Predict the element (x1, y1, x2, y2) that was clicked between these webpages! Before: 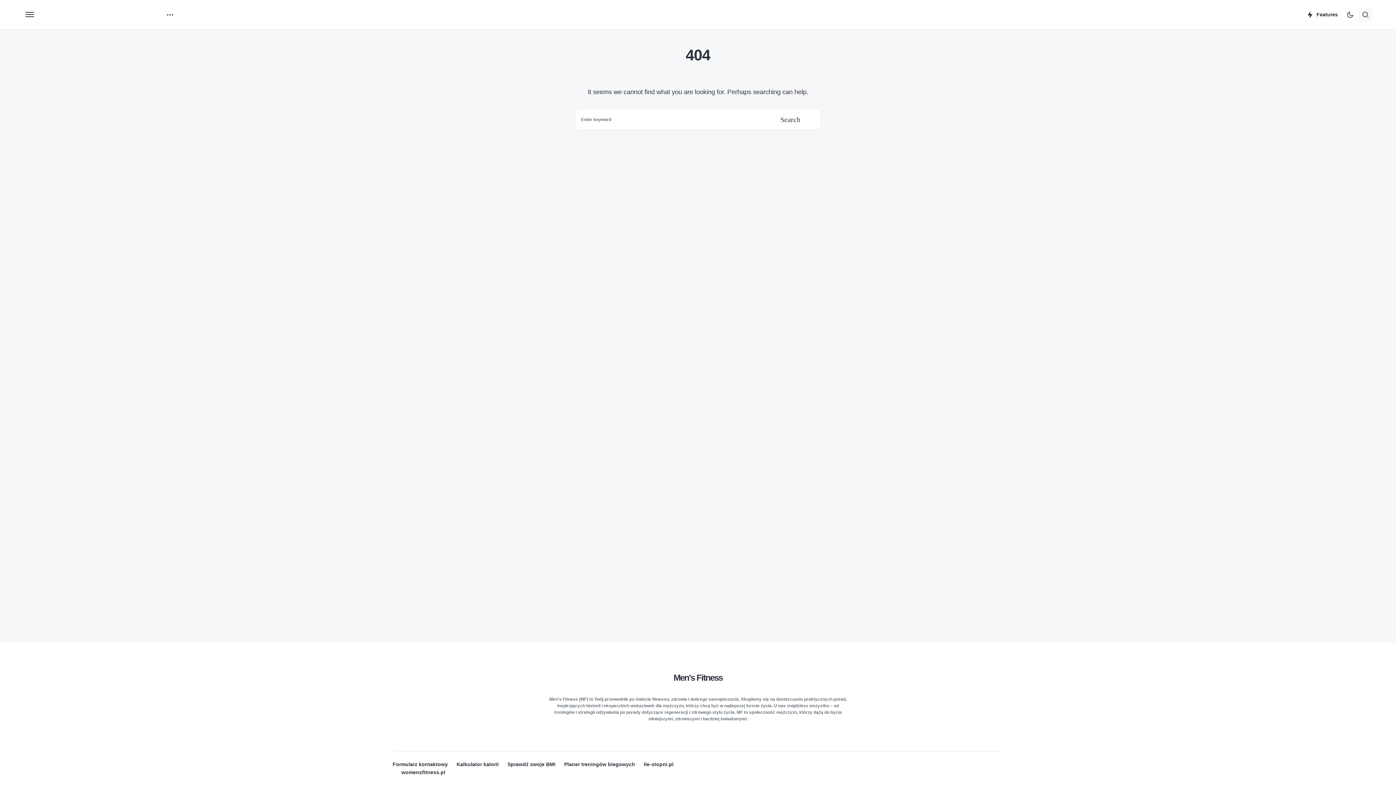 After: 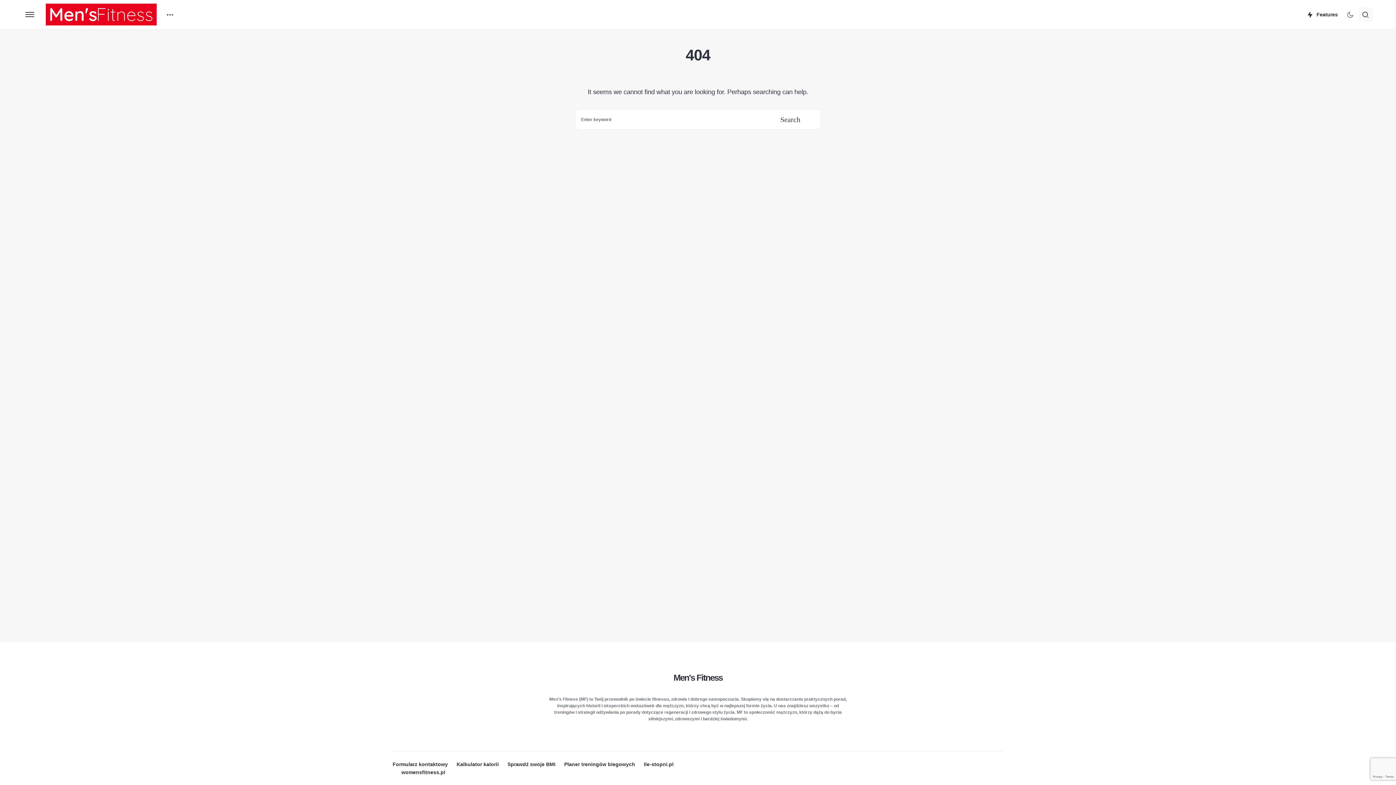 Action: bbox: (1342, 7, 1358, 21)